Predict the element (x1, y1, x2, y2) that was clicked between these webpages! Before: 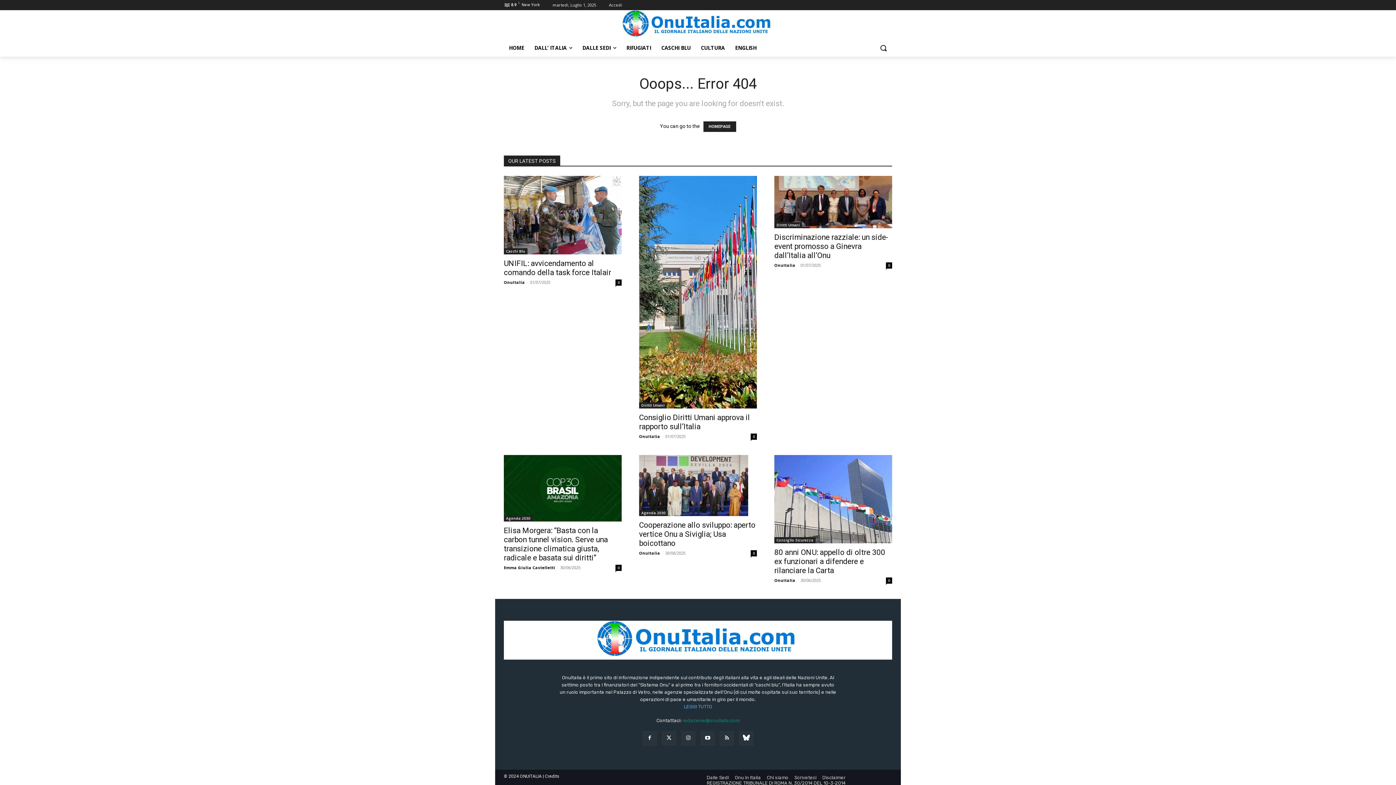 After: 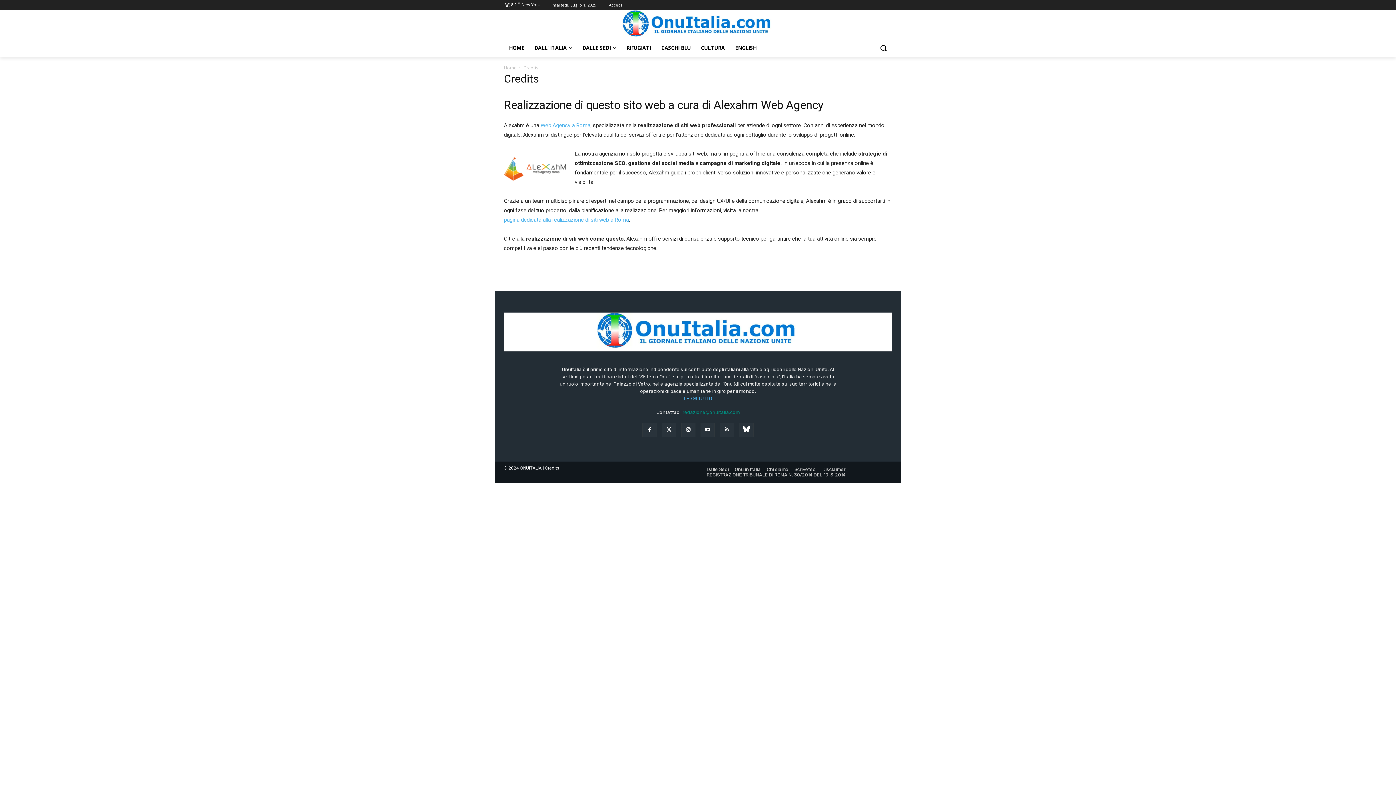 Action: label: | Credits bbox: (542, 774, 559, 779)